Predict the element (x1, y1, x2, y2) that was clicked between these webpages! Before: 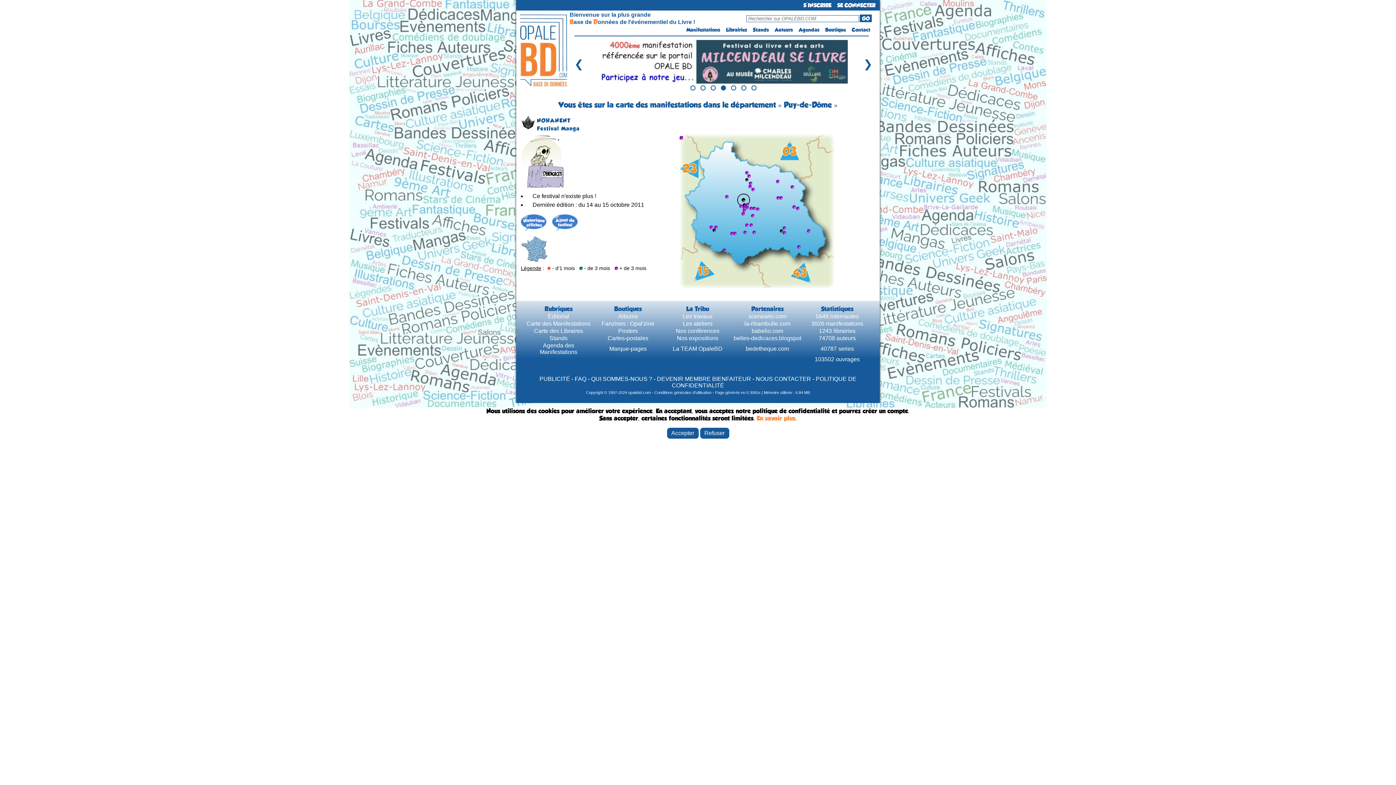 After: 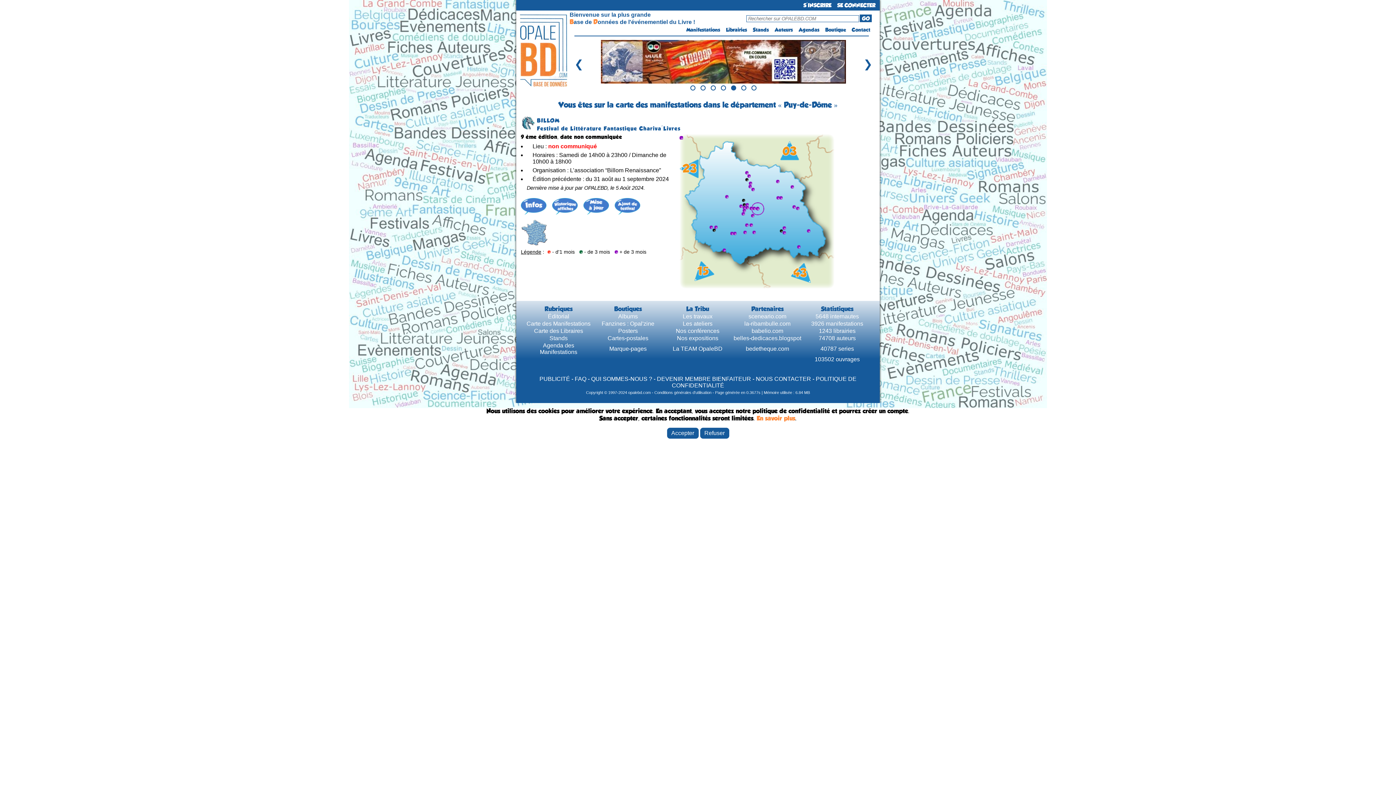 Action: bbox: (755, 205, 759, 211)